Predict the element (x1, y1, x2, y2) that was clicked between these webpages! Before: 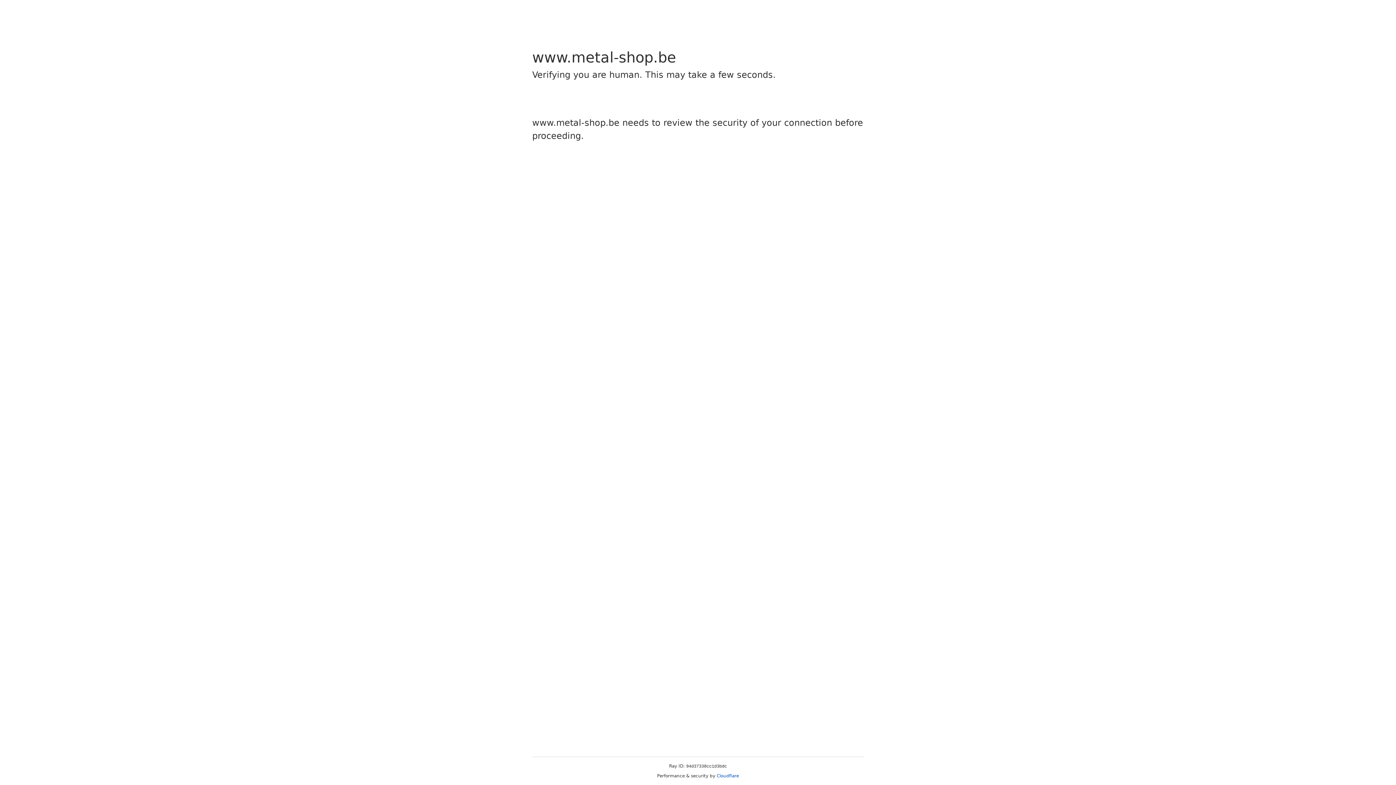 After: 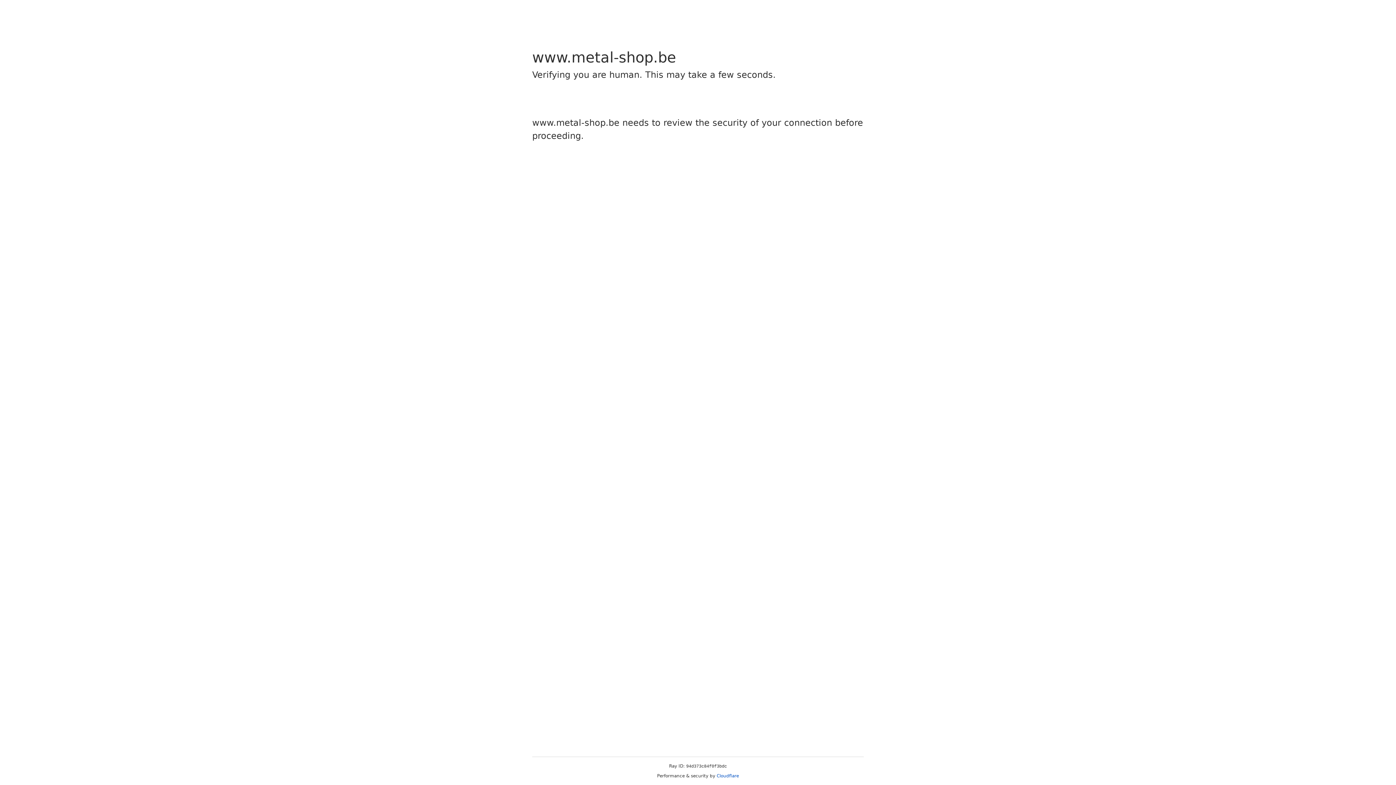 Action: bbox: (716, 773, 739, 778) label: Cloudflare